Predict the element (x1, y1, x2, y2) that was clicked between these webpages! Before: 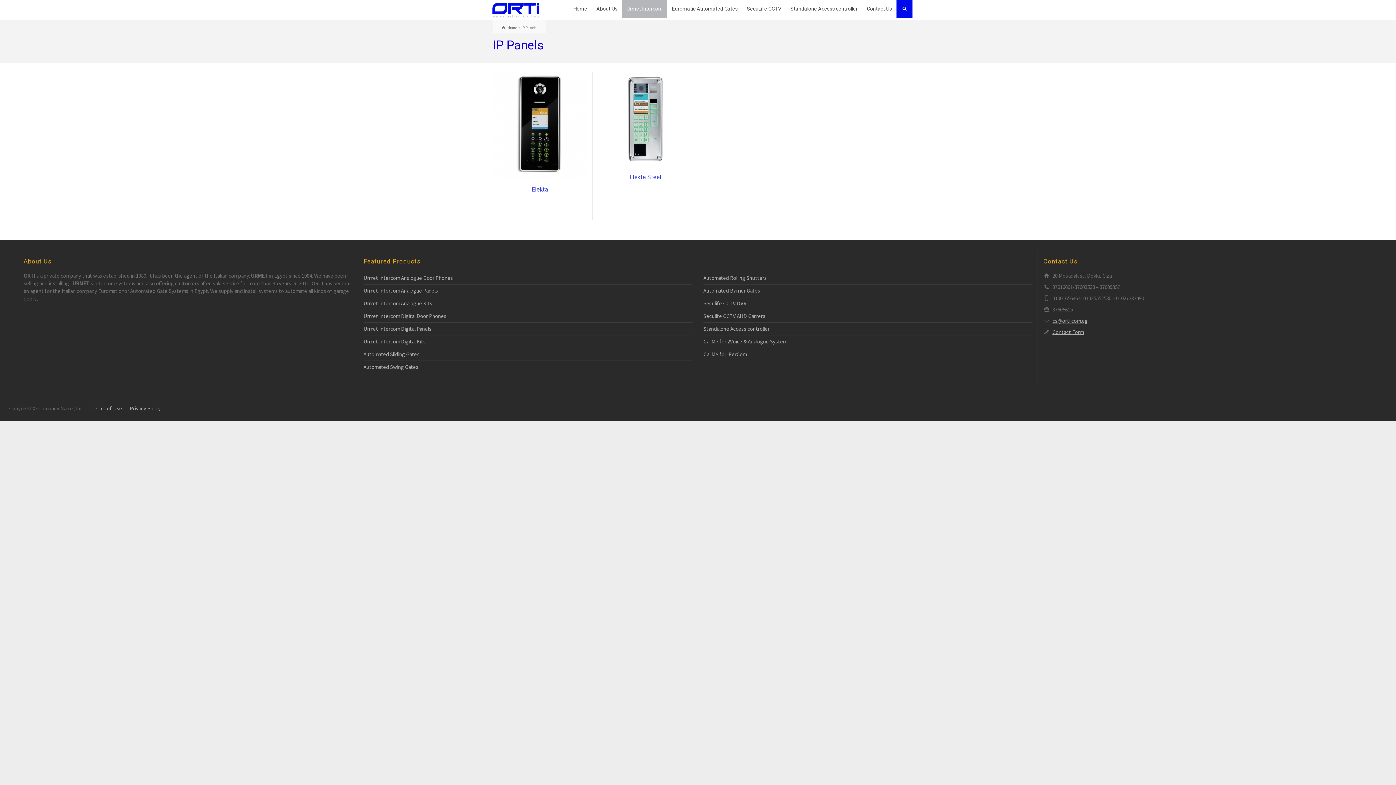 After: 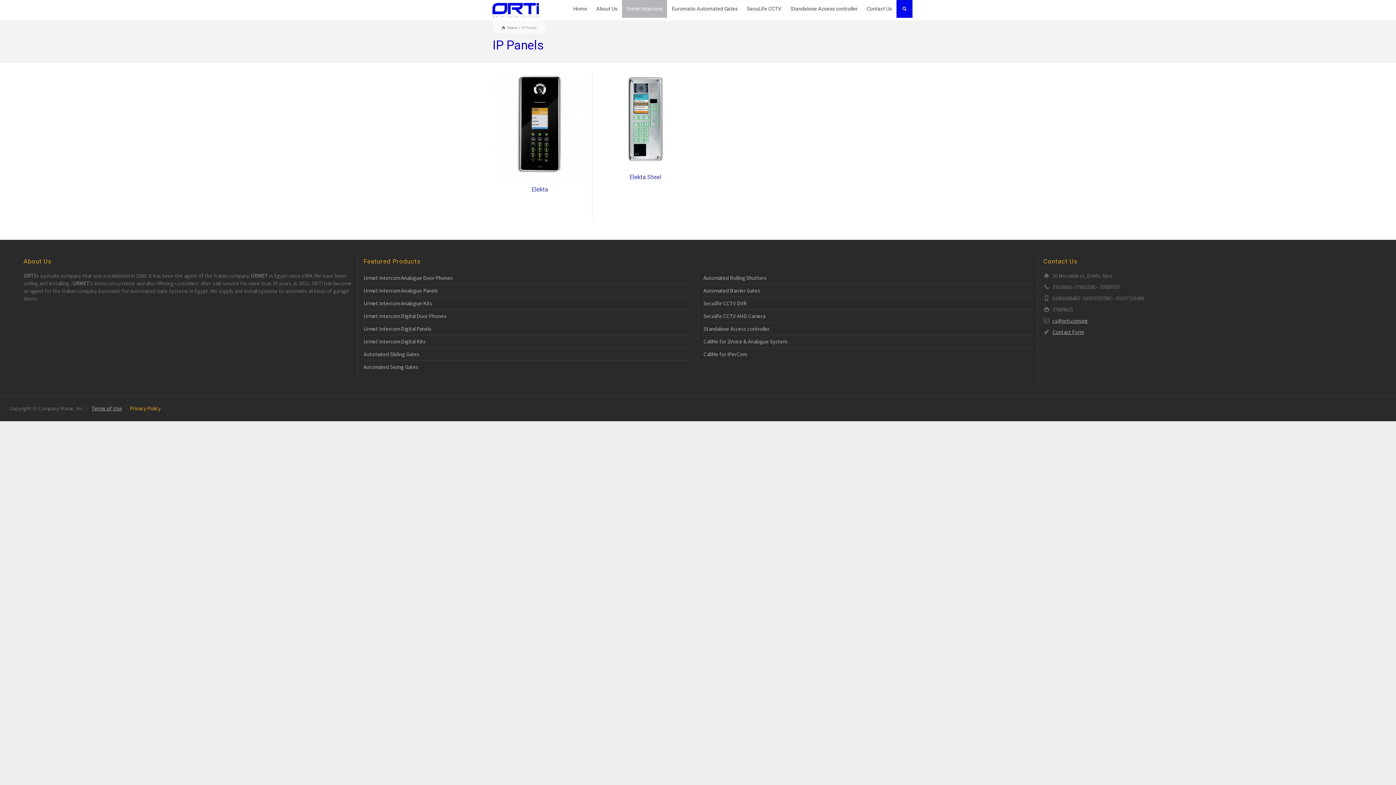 Action: bbox: (129, 405, 160, 412) label: Privacy Policy